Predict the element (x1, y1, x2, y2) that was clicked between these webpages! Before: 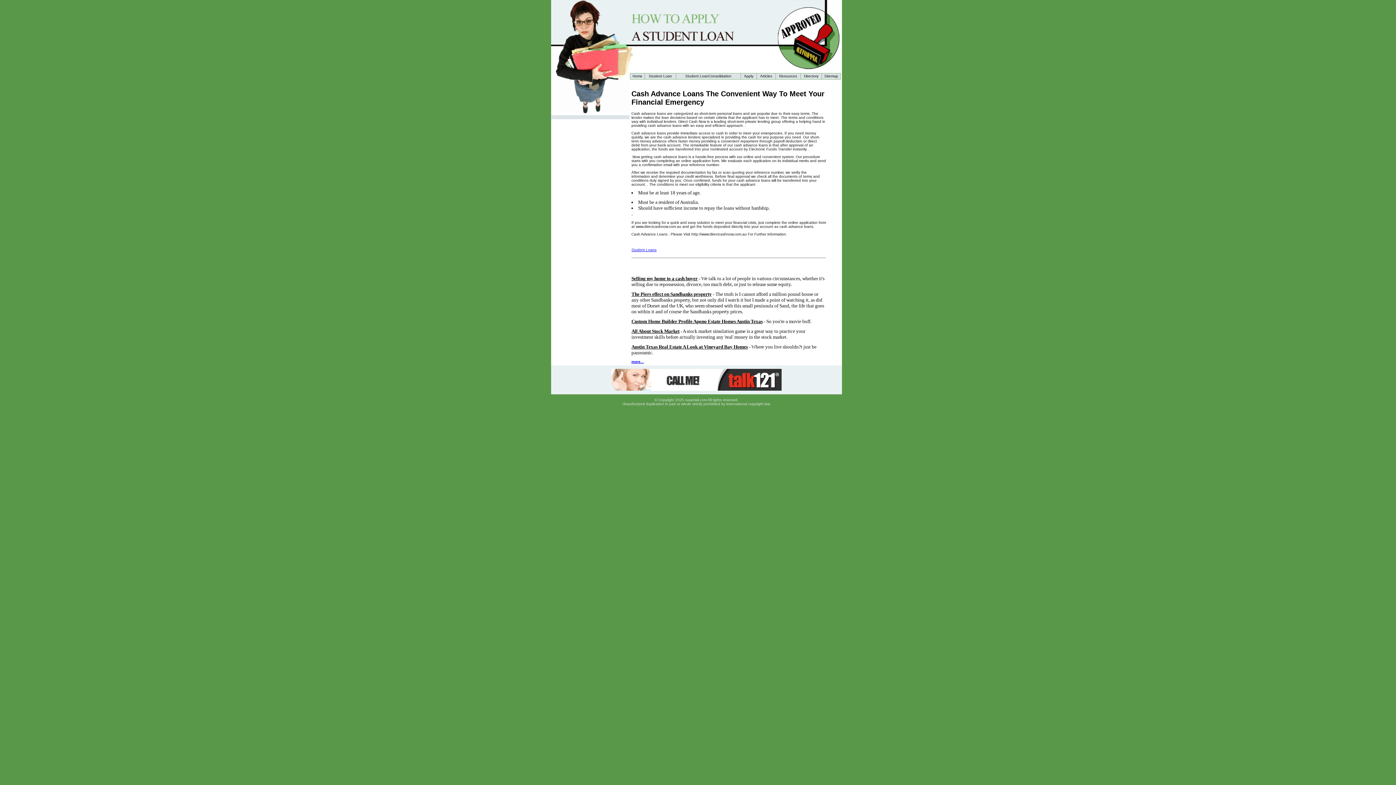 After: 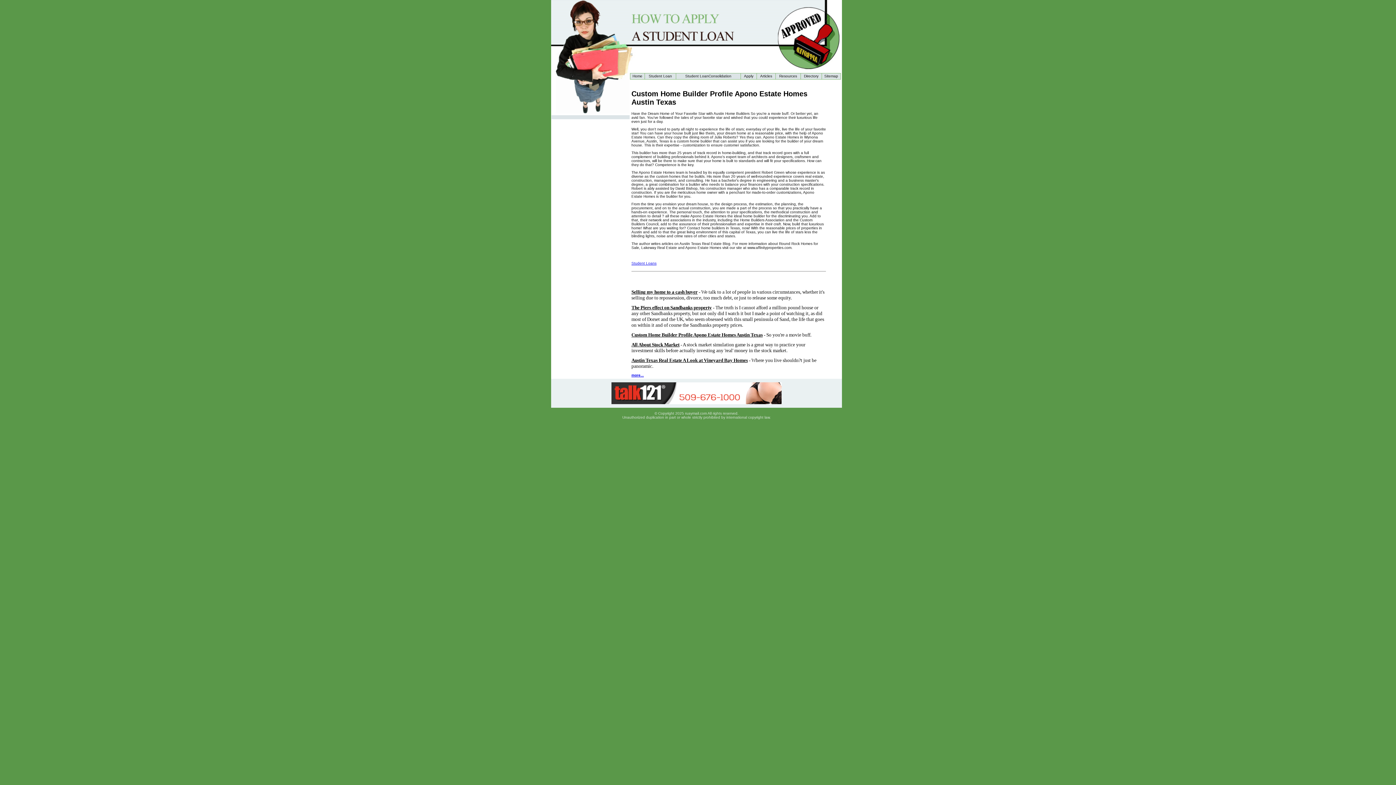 Action: bbox: (631, 318, 762, 324) label: Custom Home Builder Profile Apono Estate Homes Austin Texas